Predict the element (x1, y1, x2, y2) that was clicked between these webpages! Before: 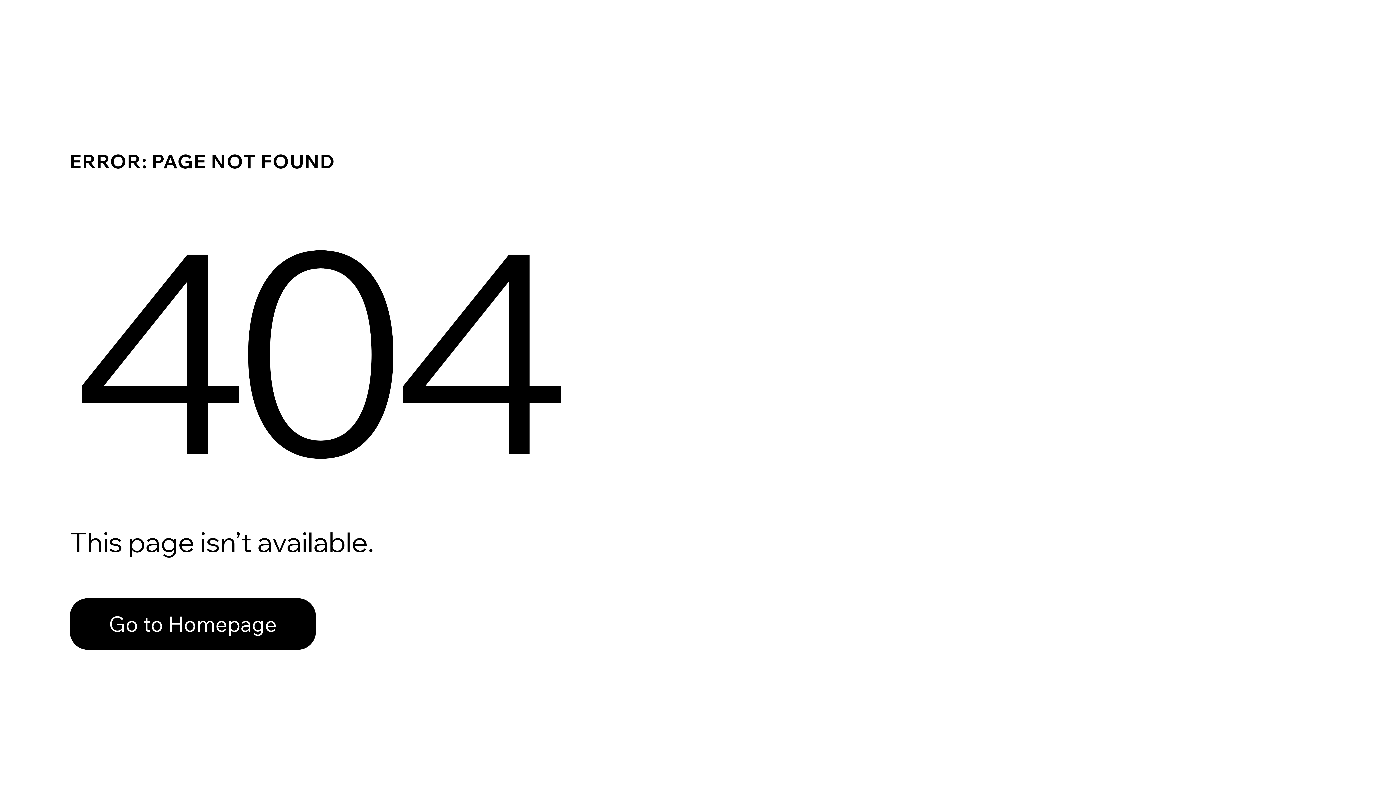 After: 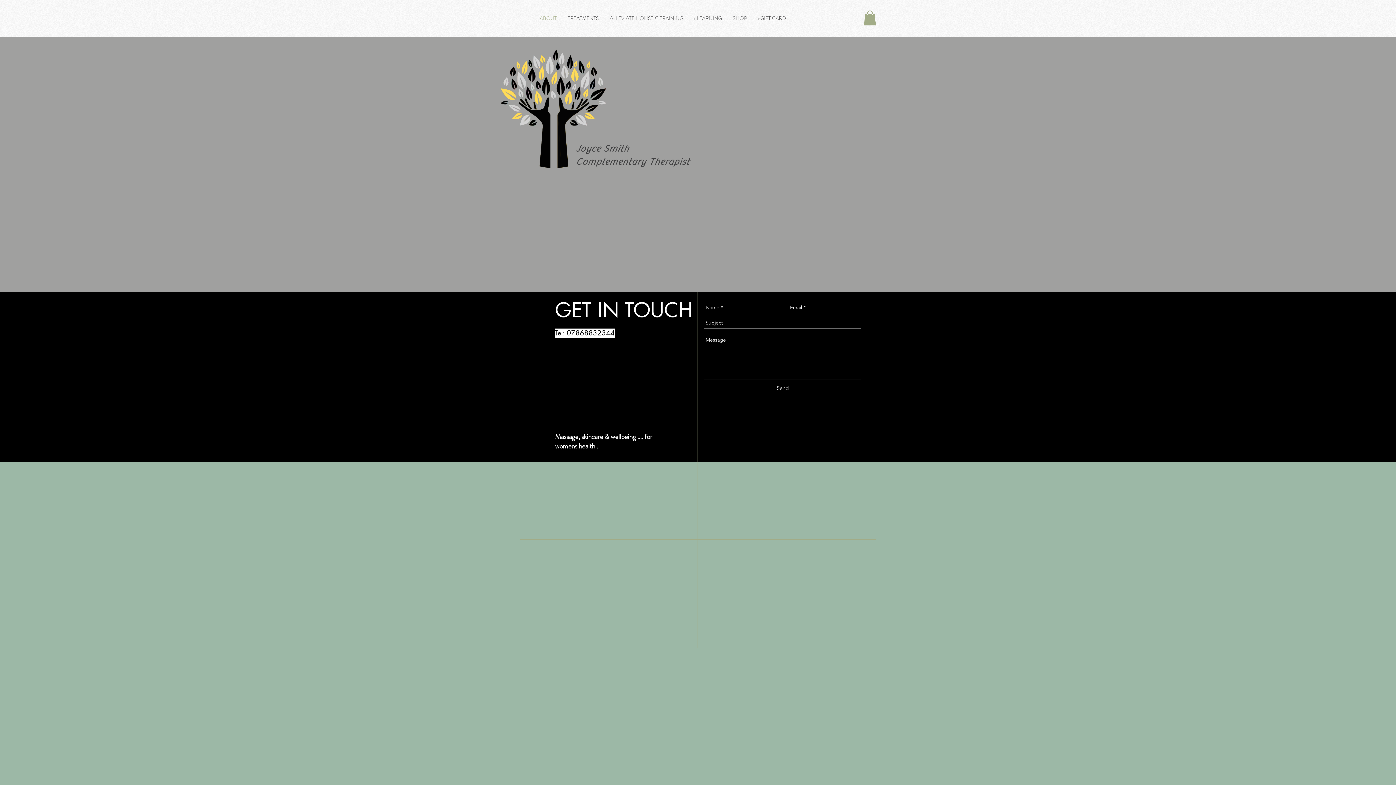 Action: label: Go to Homepage bbox: (69, 582, 768, 659)